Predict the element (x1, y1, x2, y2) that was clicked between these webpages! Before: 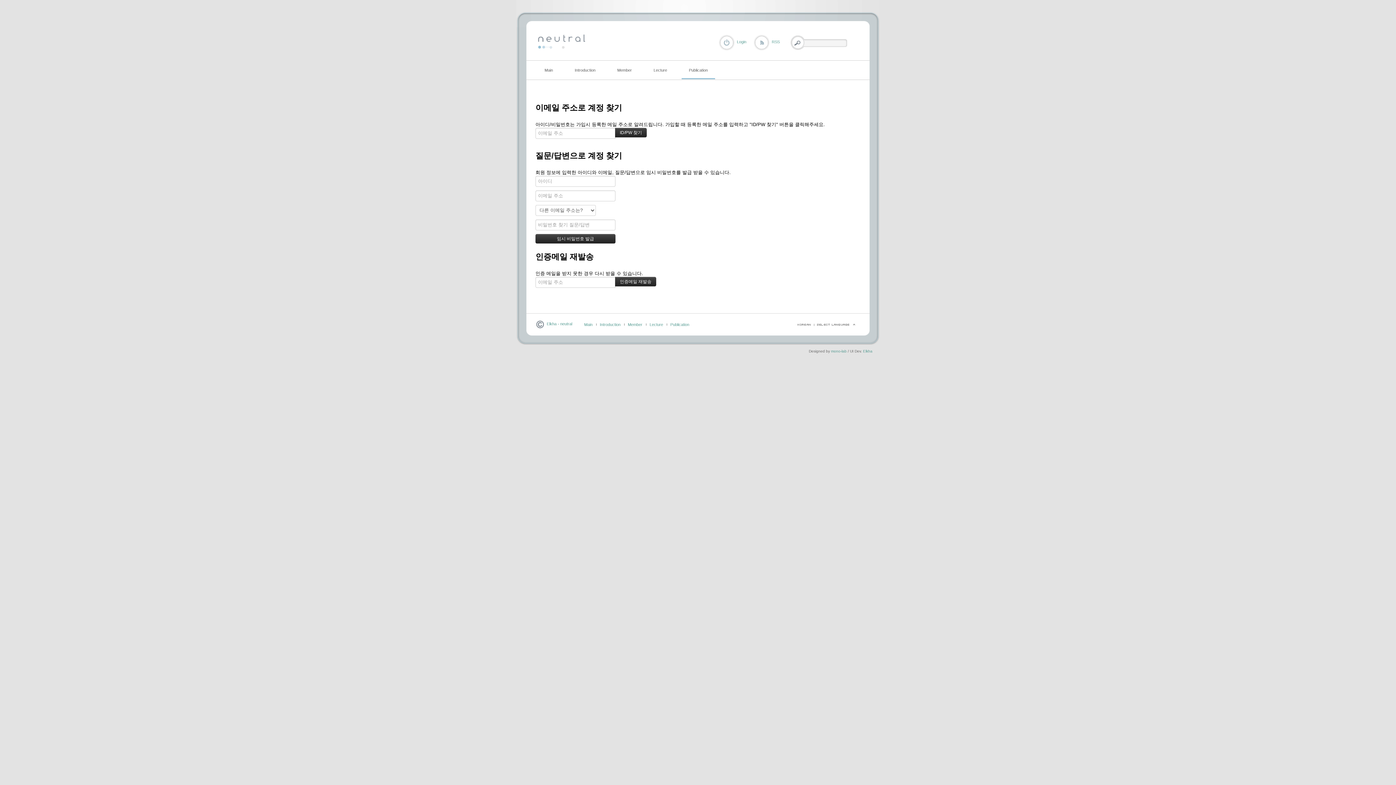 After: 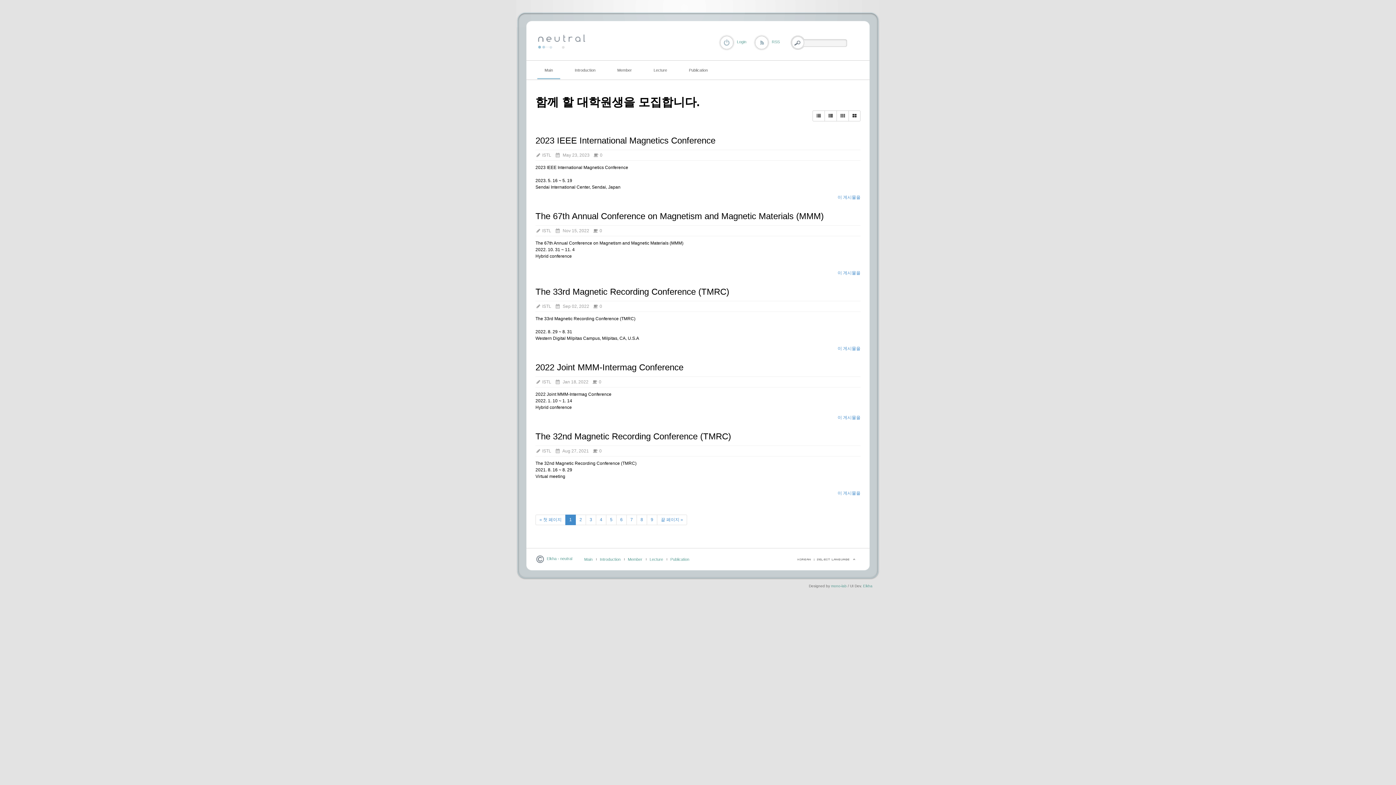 Action: bbox: (538, 40, 585, 50)